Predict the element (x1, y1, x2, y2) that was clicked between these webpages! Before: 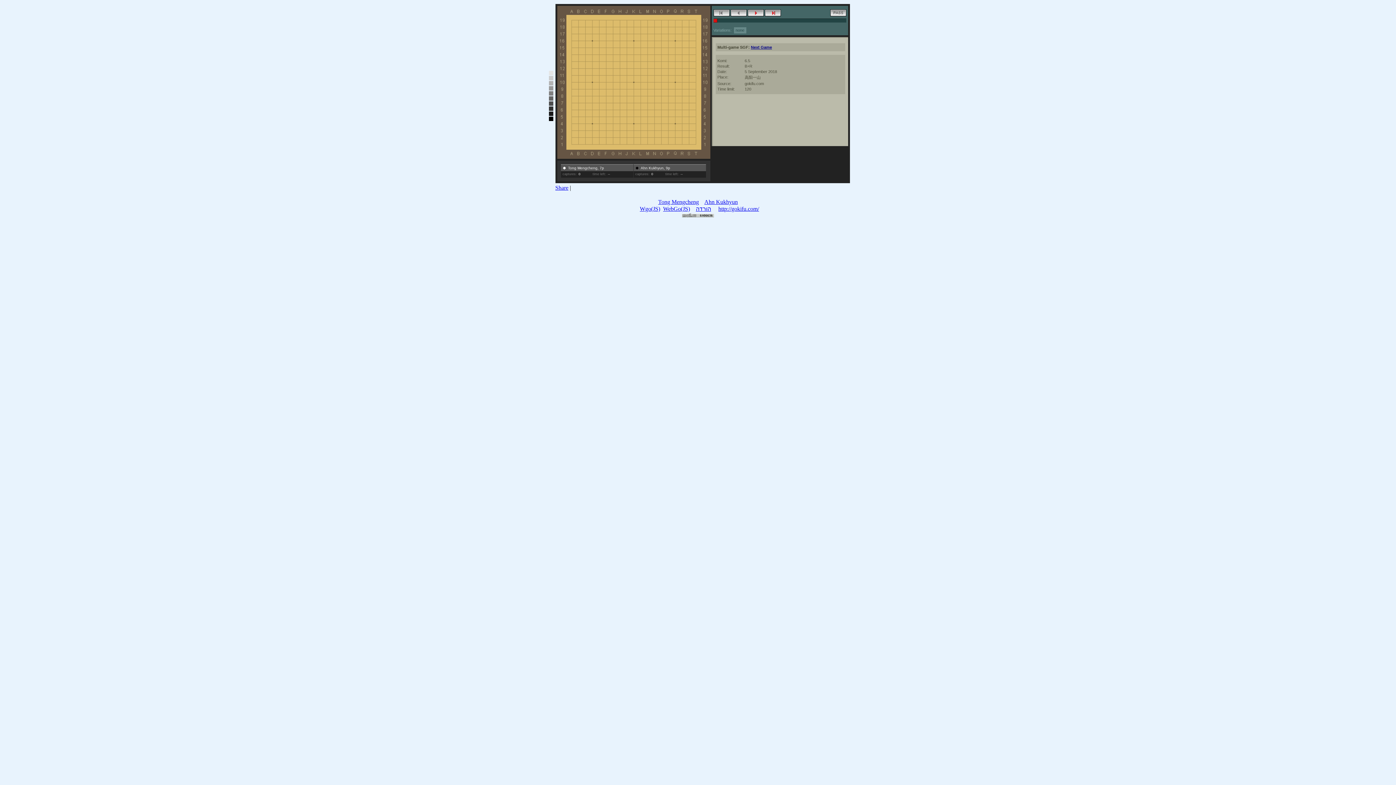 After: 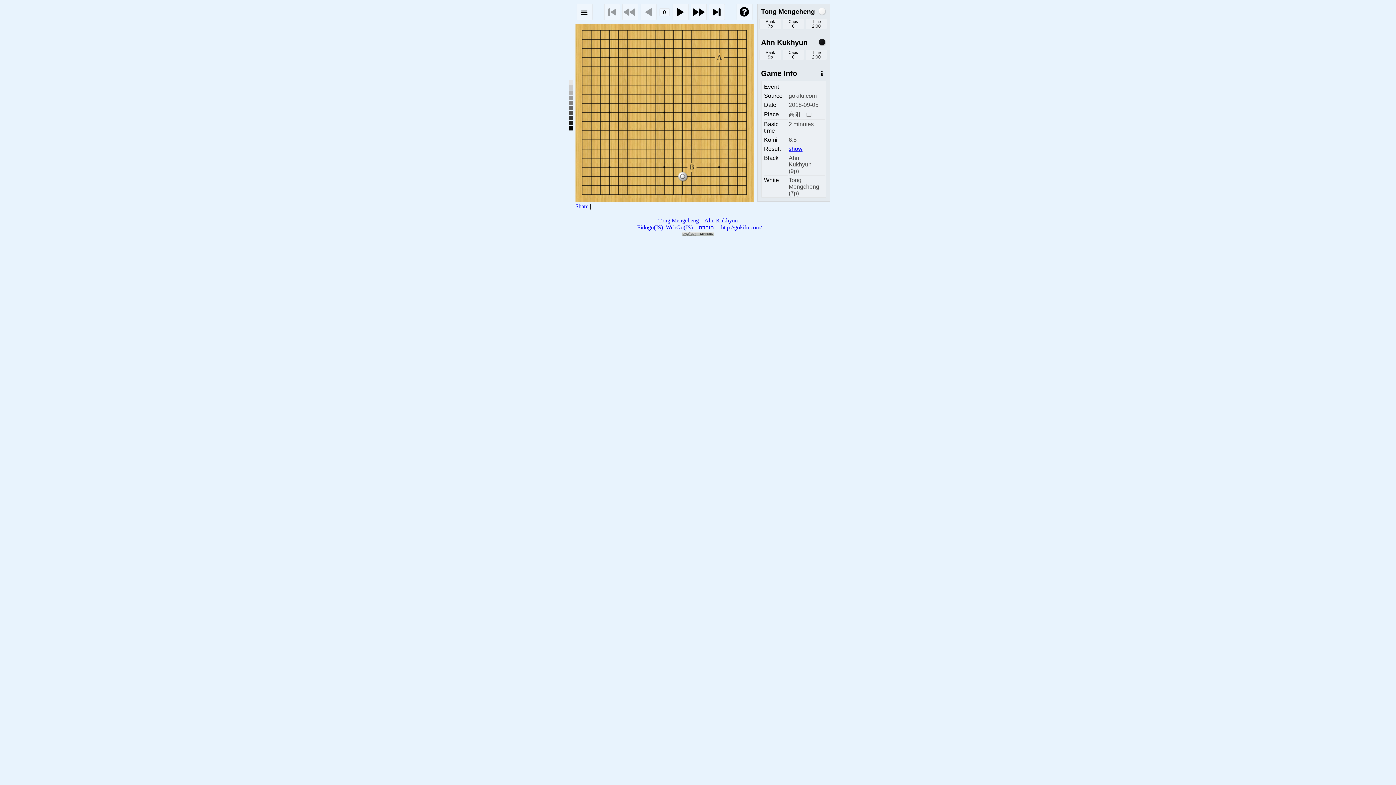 Action: bbox: (640, 205, 660, 212) label: Wgo(JS)